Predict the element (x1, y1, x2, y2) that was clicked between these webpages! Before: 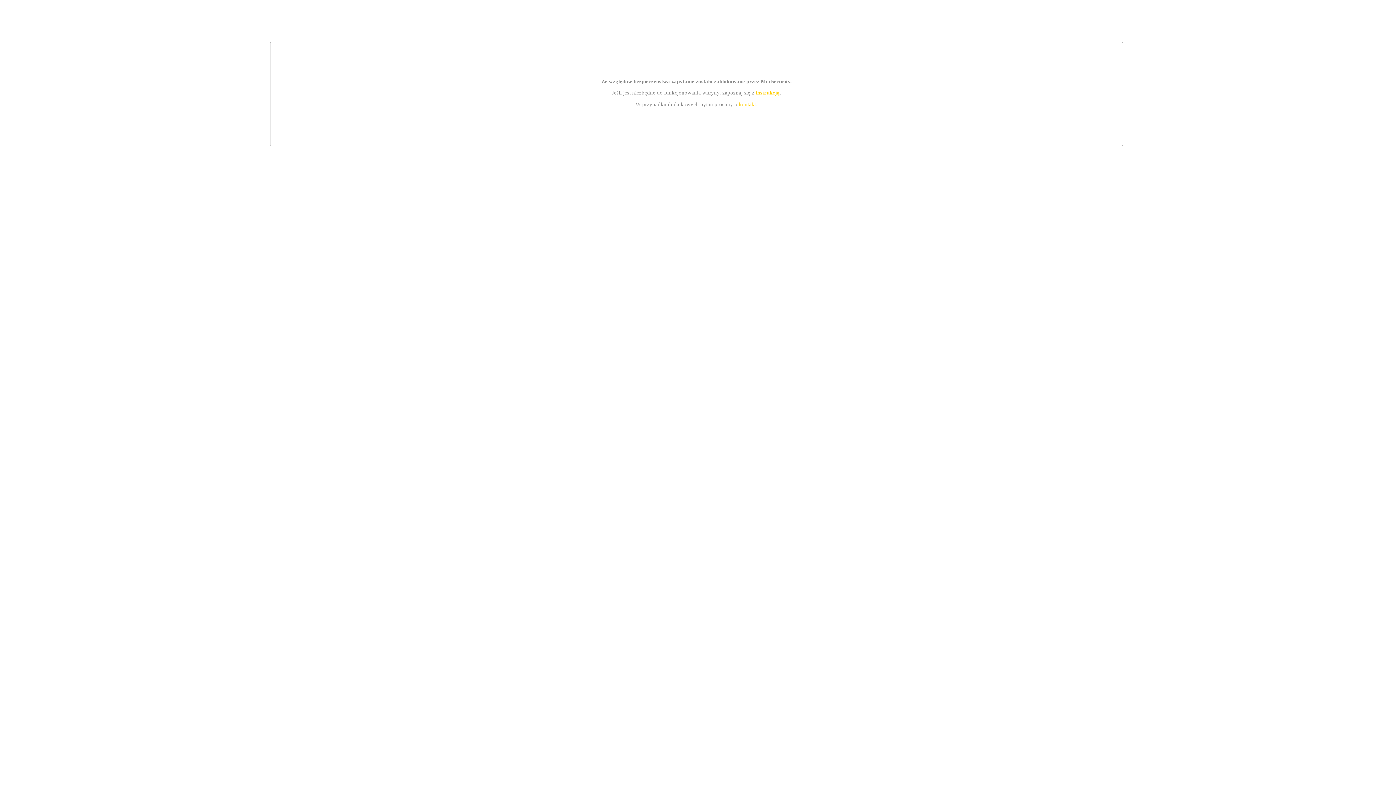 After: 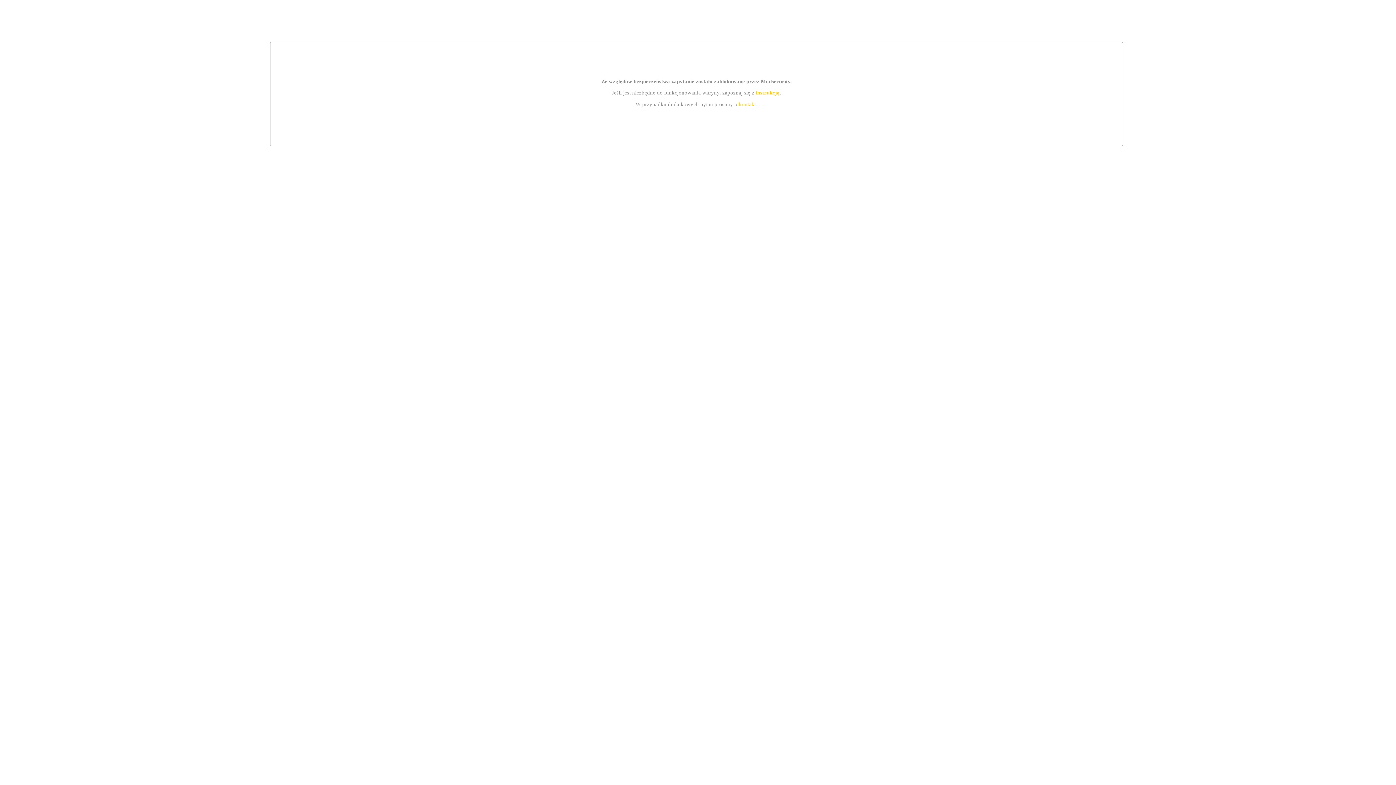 Action: bbox: (755, 89, 779, 95) label: instrukcją